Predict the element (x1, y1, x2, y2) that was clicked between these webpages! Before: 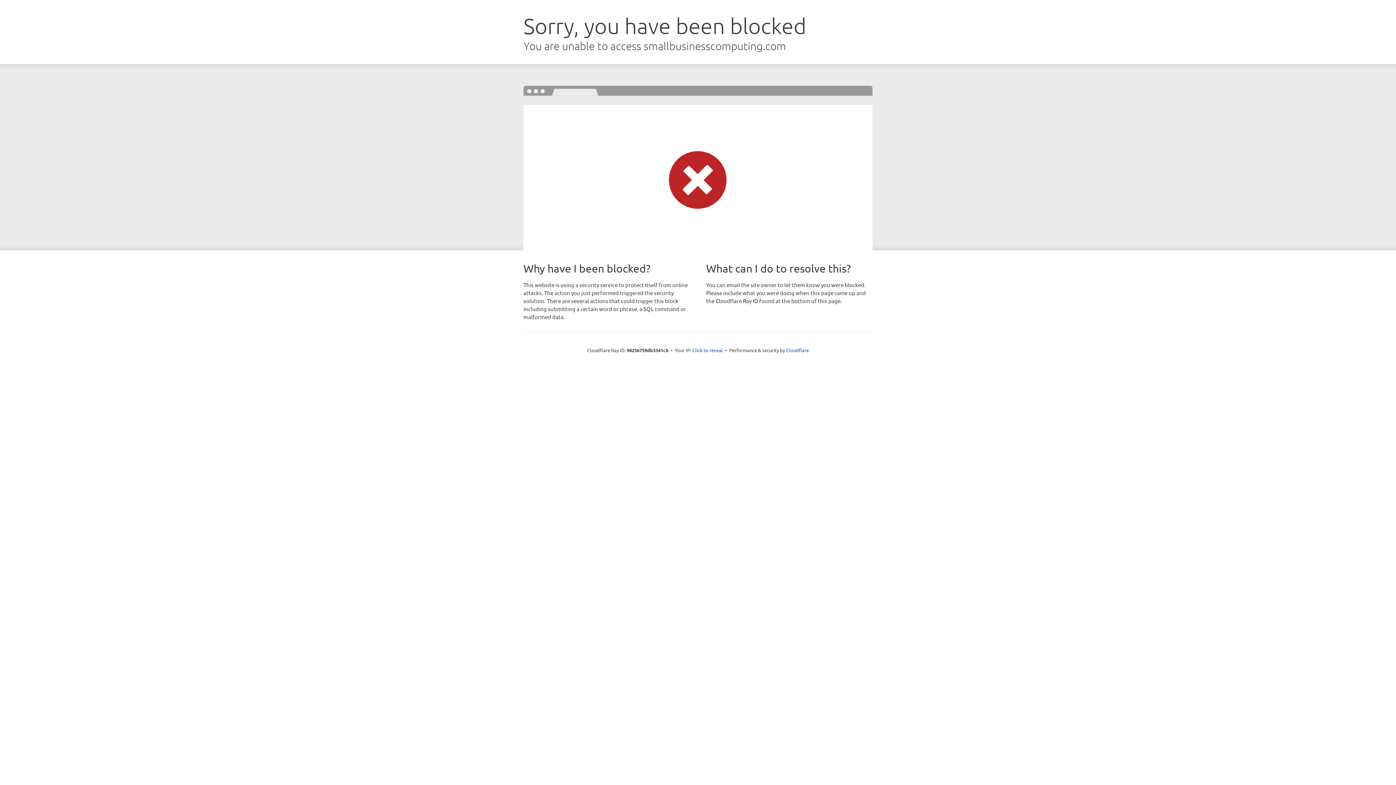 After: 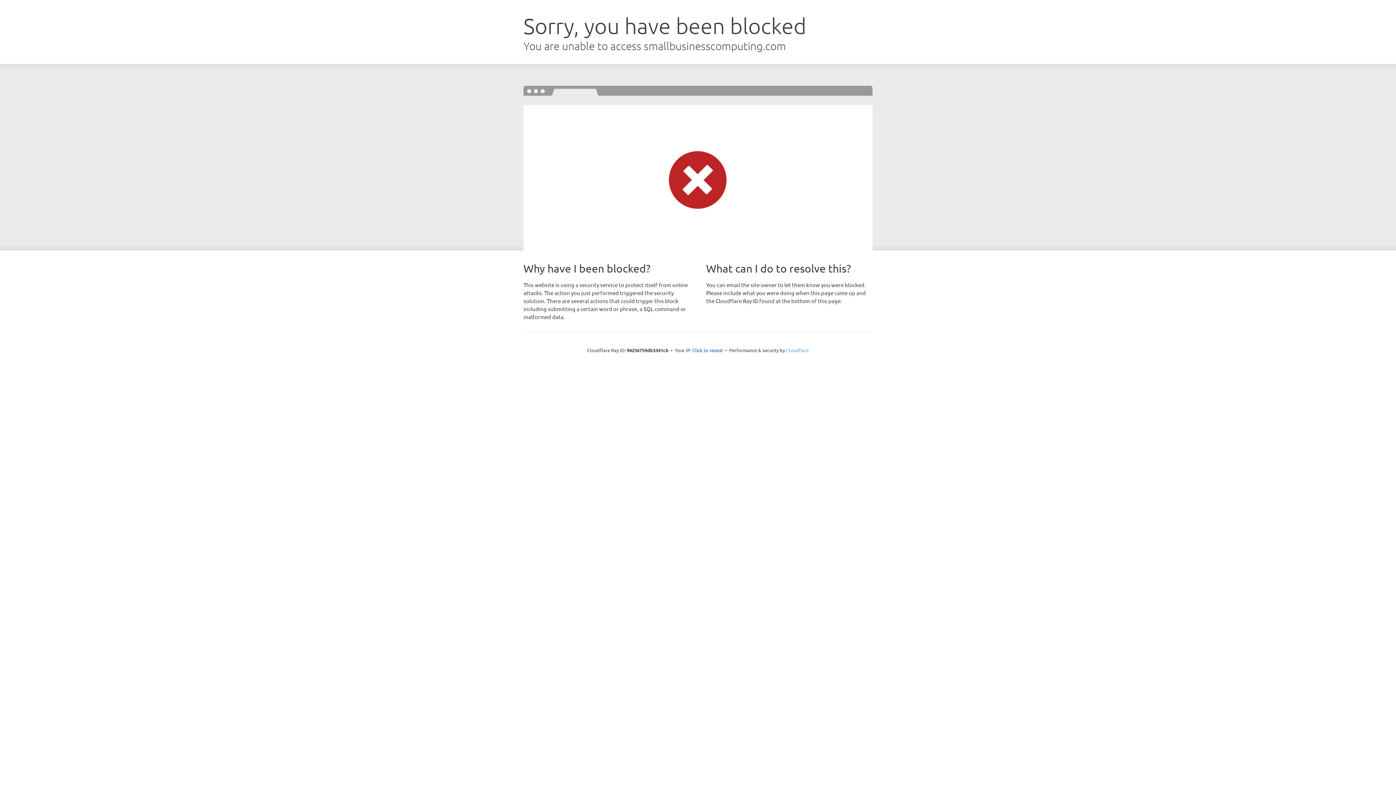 Action: label: Cloudflare bbox: (786, 347, 809, 353)